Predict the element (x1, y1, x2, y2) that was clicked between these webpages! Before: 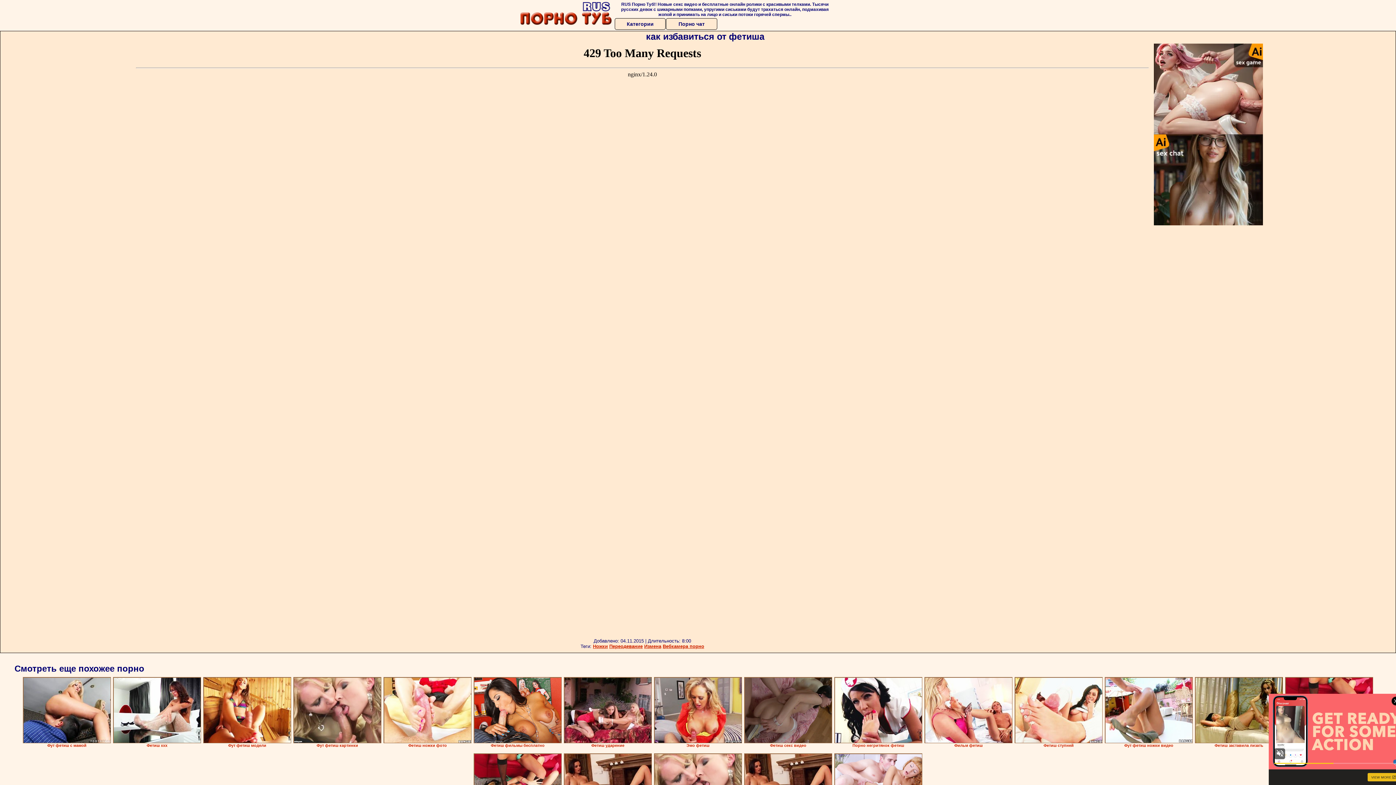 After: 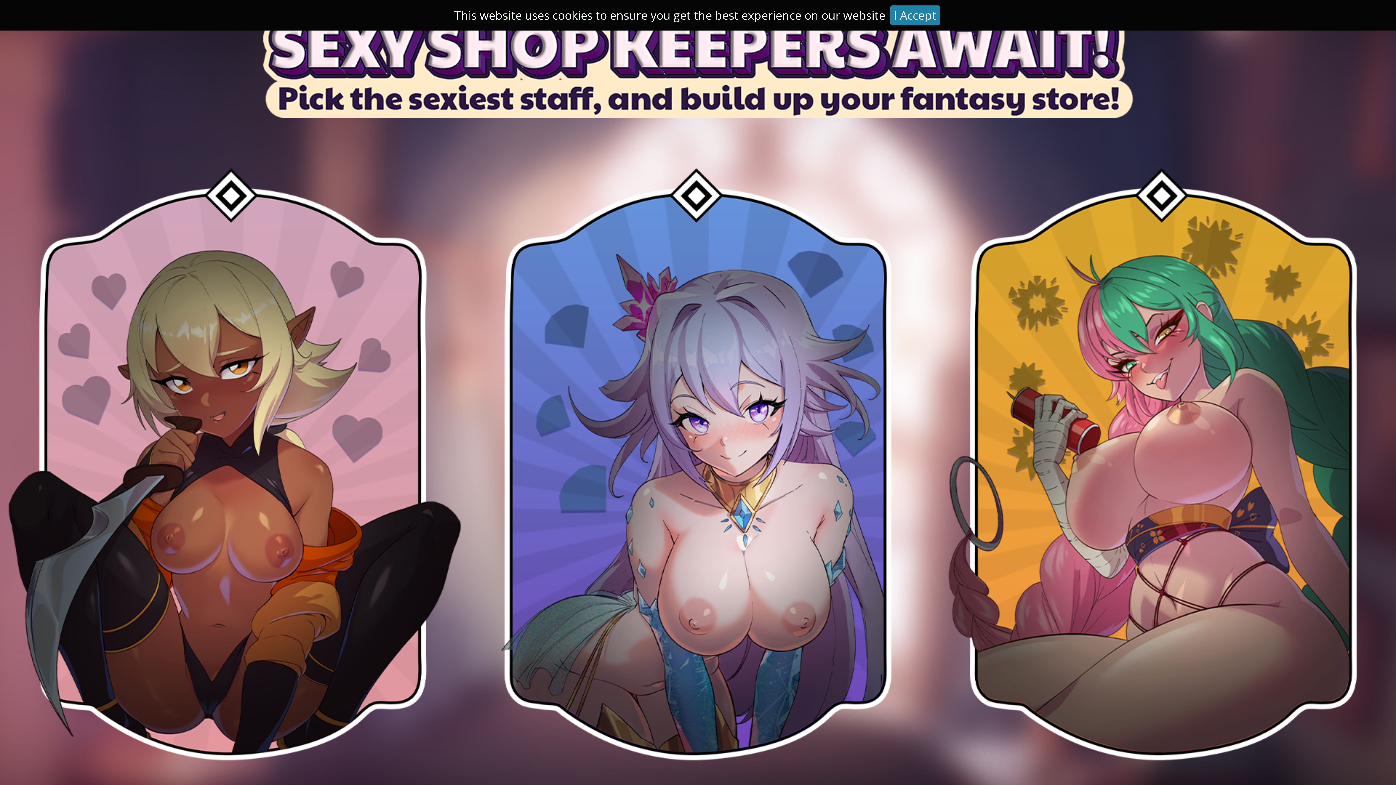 Action: bbox: (614, 18, 665, 29) label: Категории